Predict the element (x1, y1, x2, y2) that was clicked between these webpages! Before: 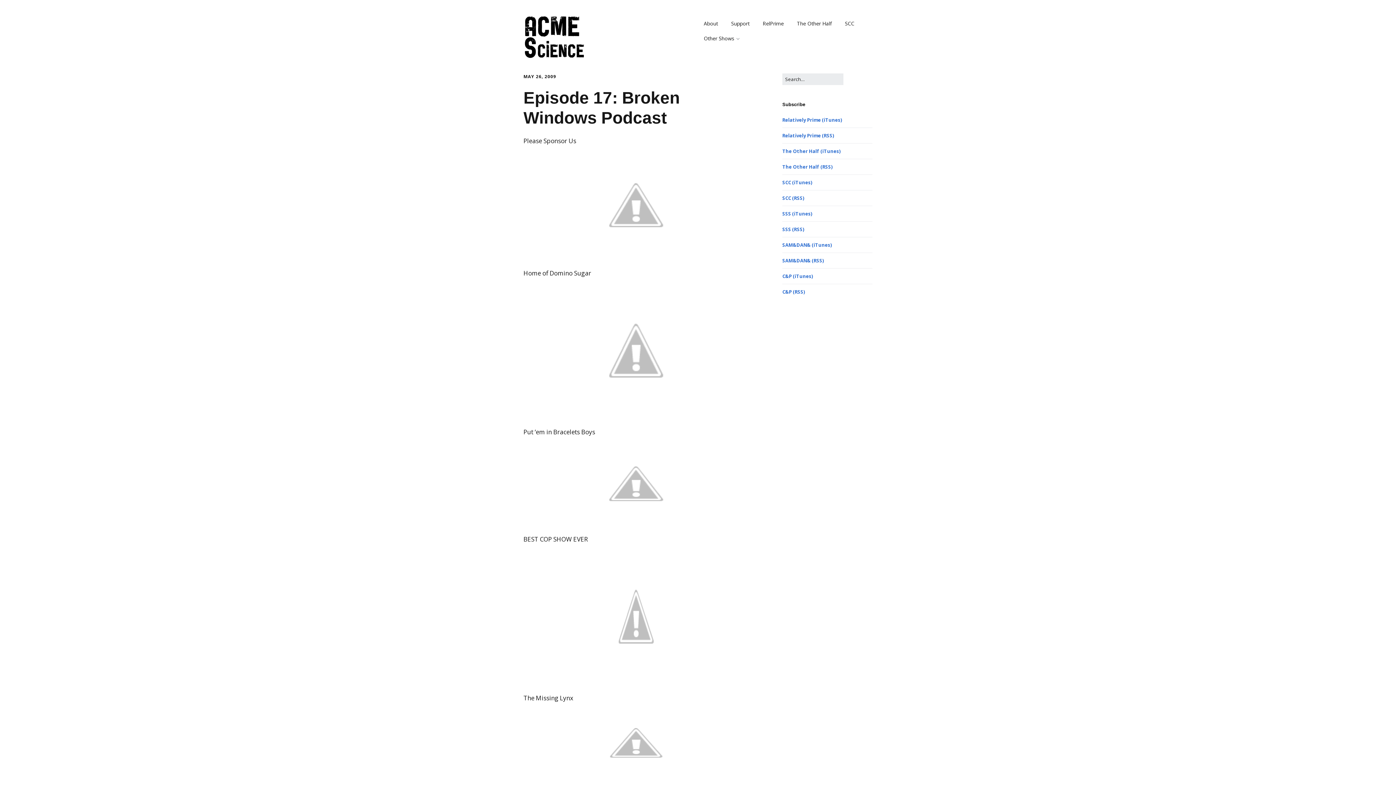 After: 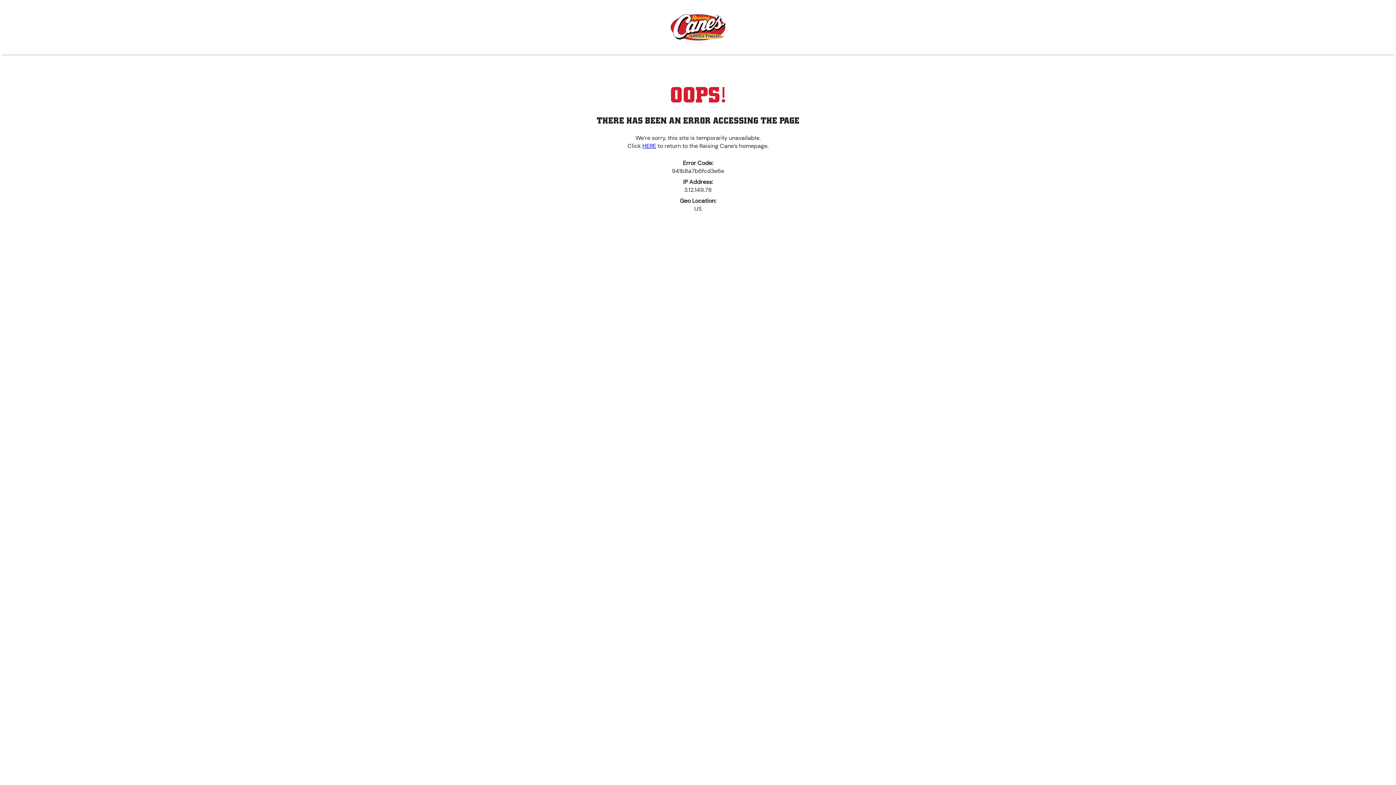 Action: bbox: (523, 145, 749, 264)